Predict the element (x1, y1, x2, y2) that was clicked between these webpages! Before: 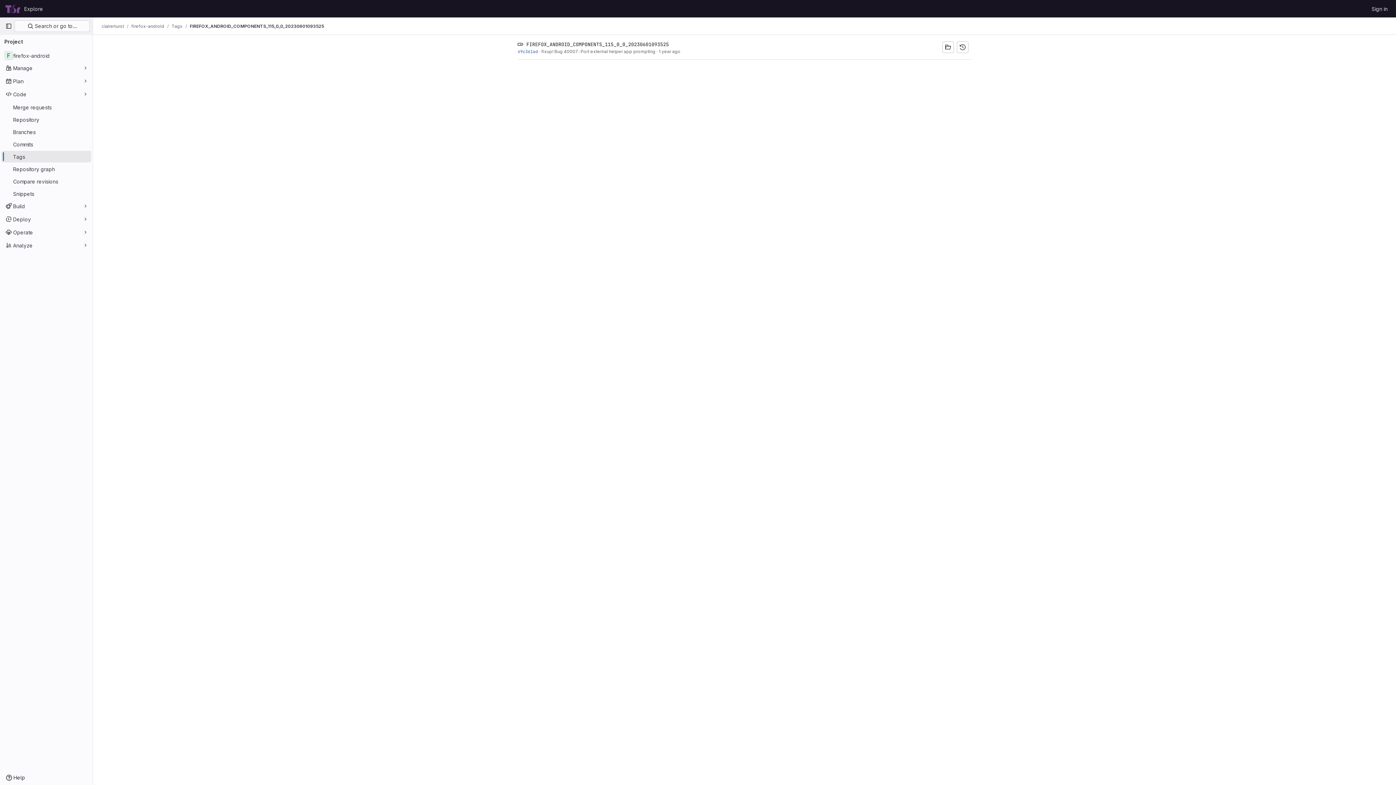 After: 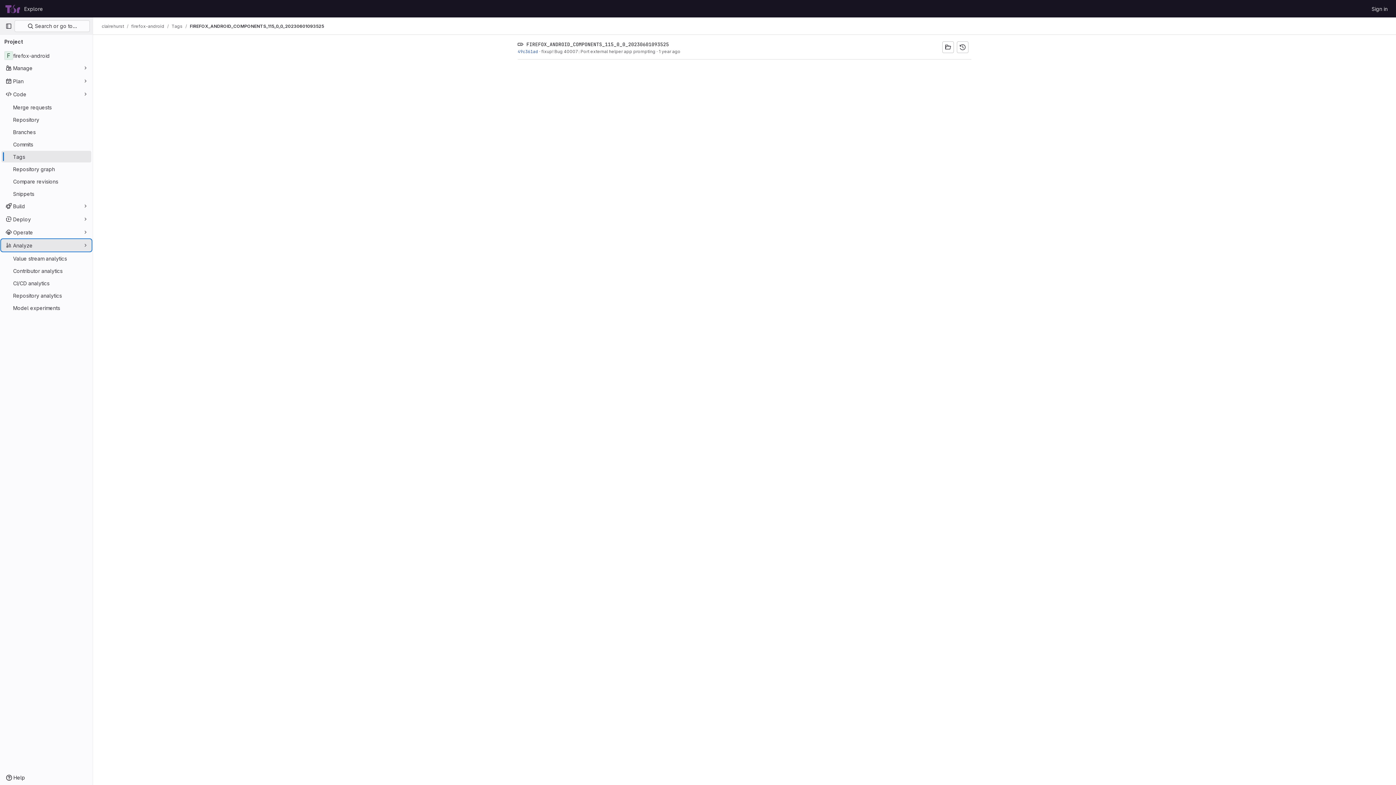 Action: label: Analyze bbox: (1, 239, 91, 251)